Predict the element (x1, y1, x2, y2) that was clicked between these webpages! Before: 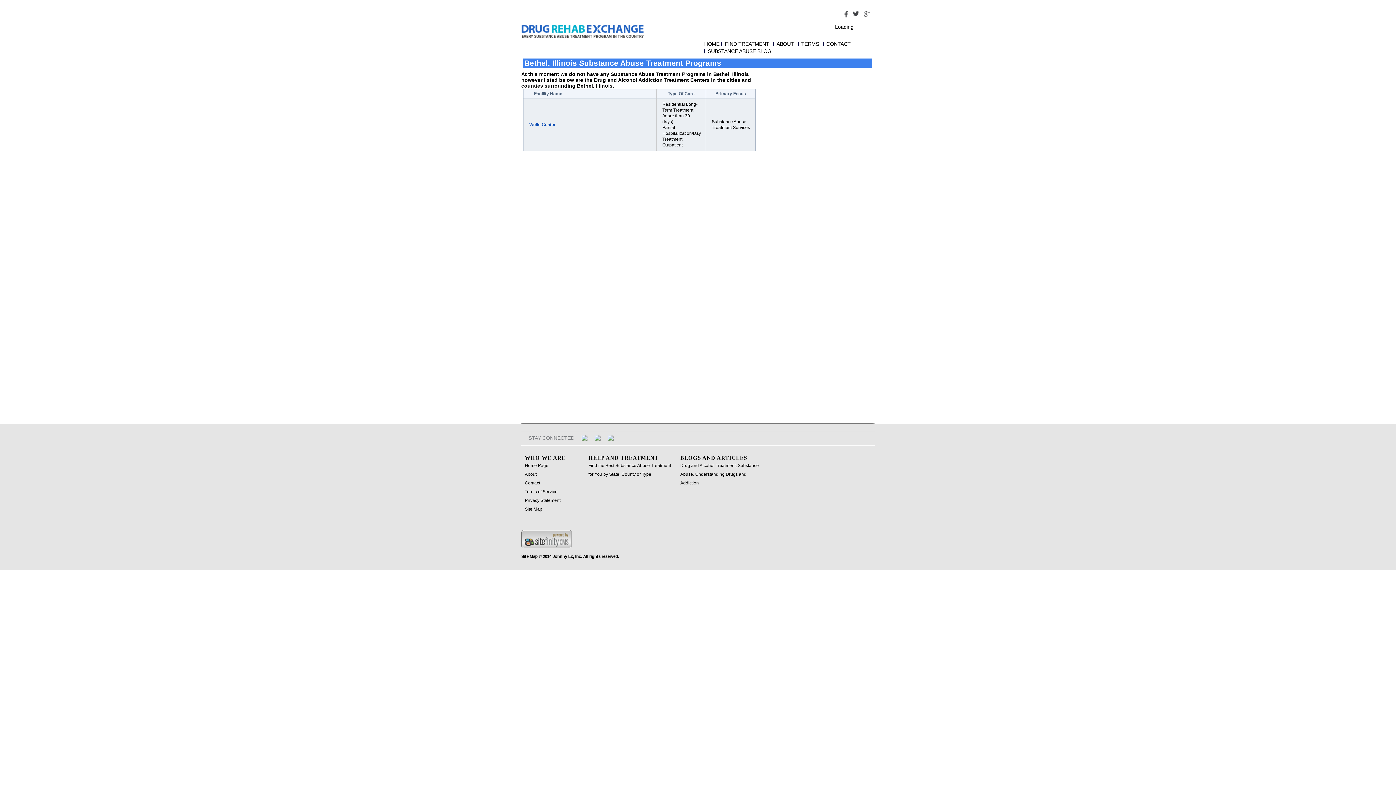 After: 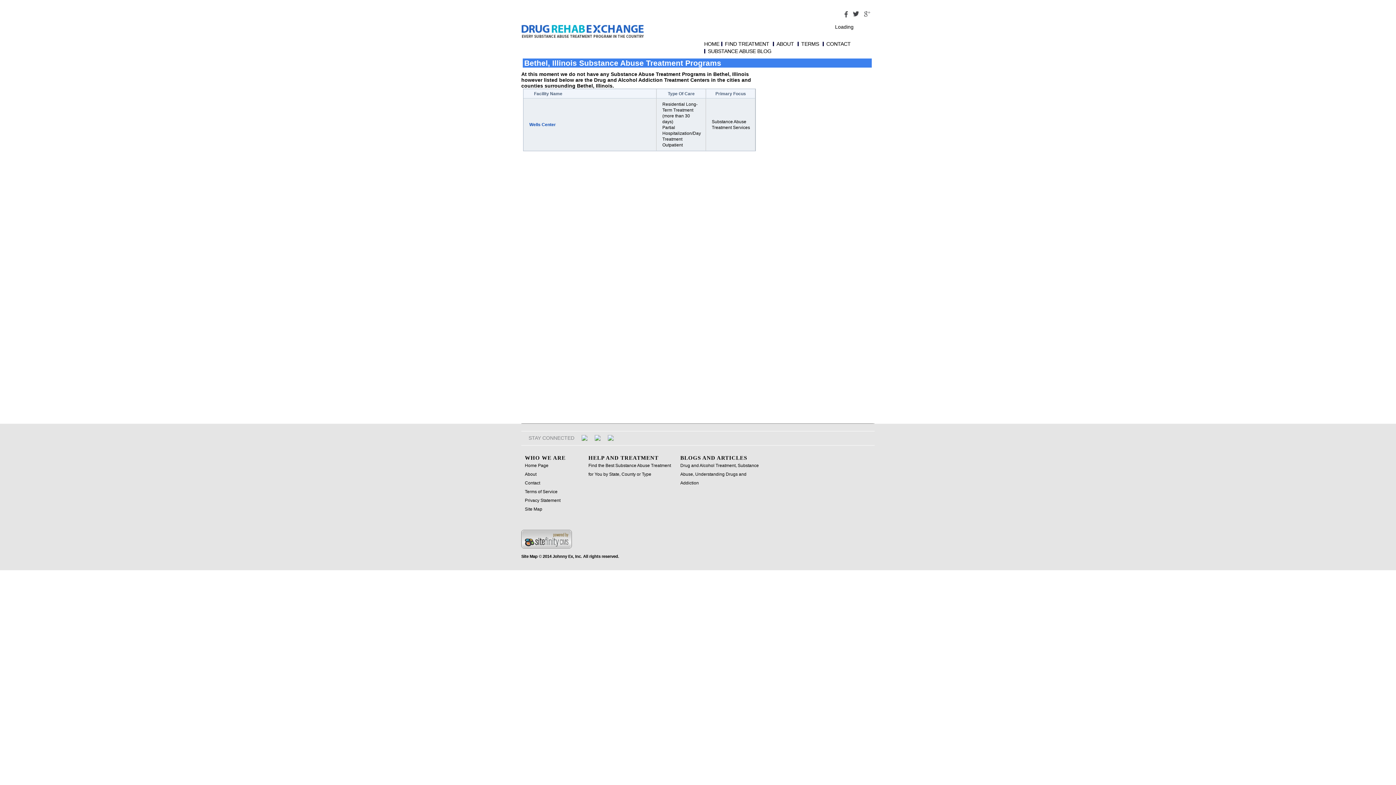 Action: bbox: (842, 12, 850, 18)